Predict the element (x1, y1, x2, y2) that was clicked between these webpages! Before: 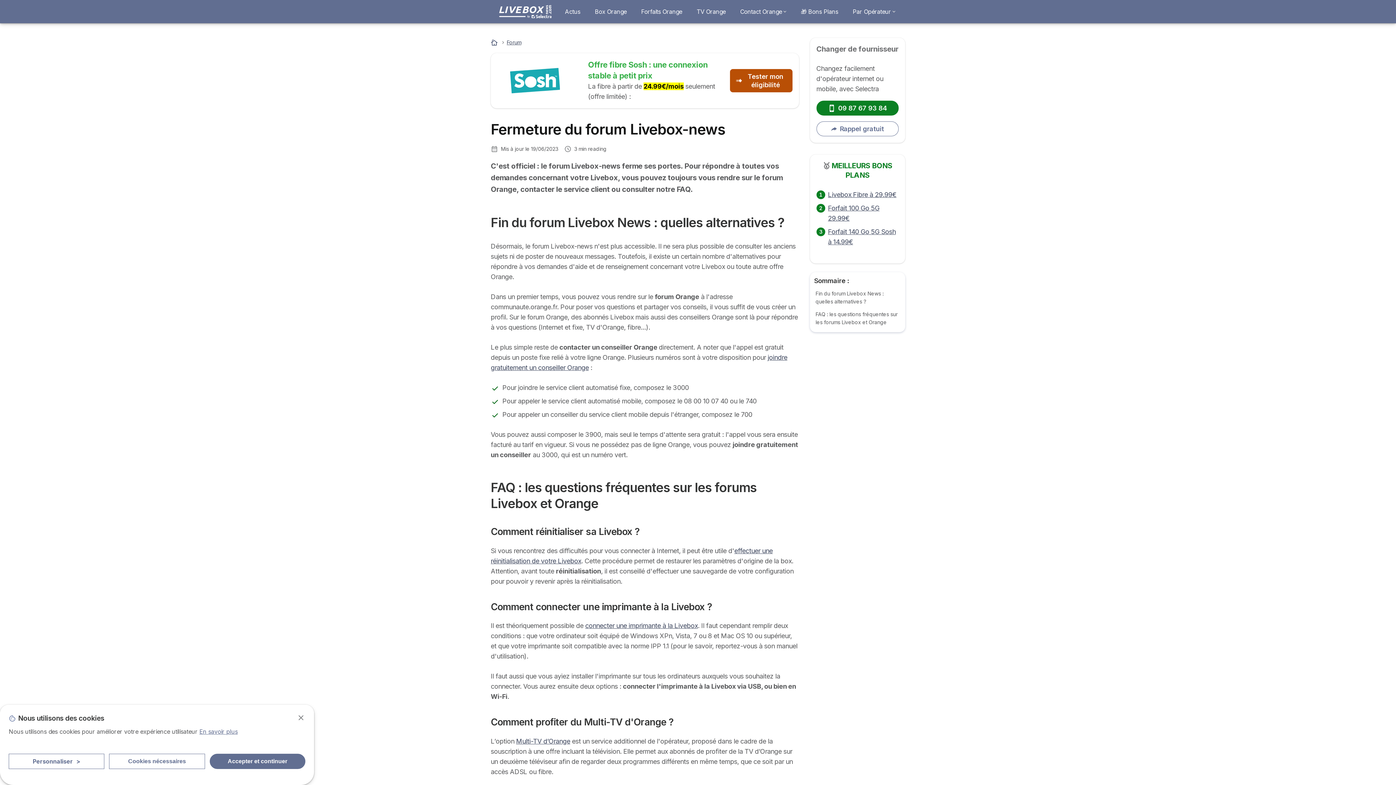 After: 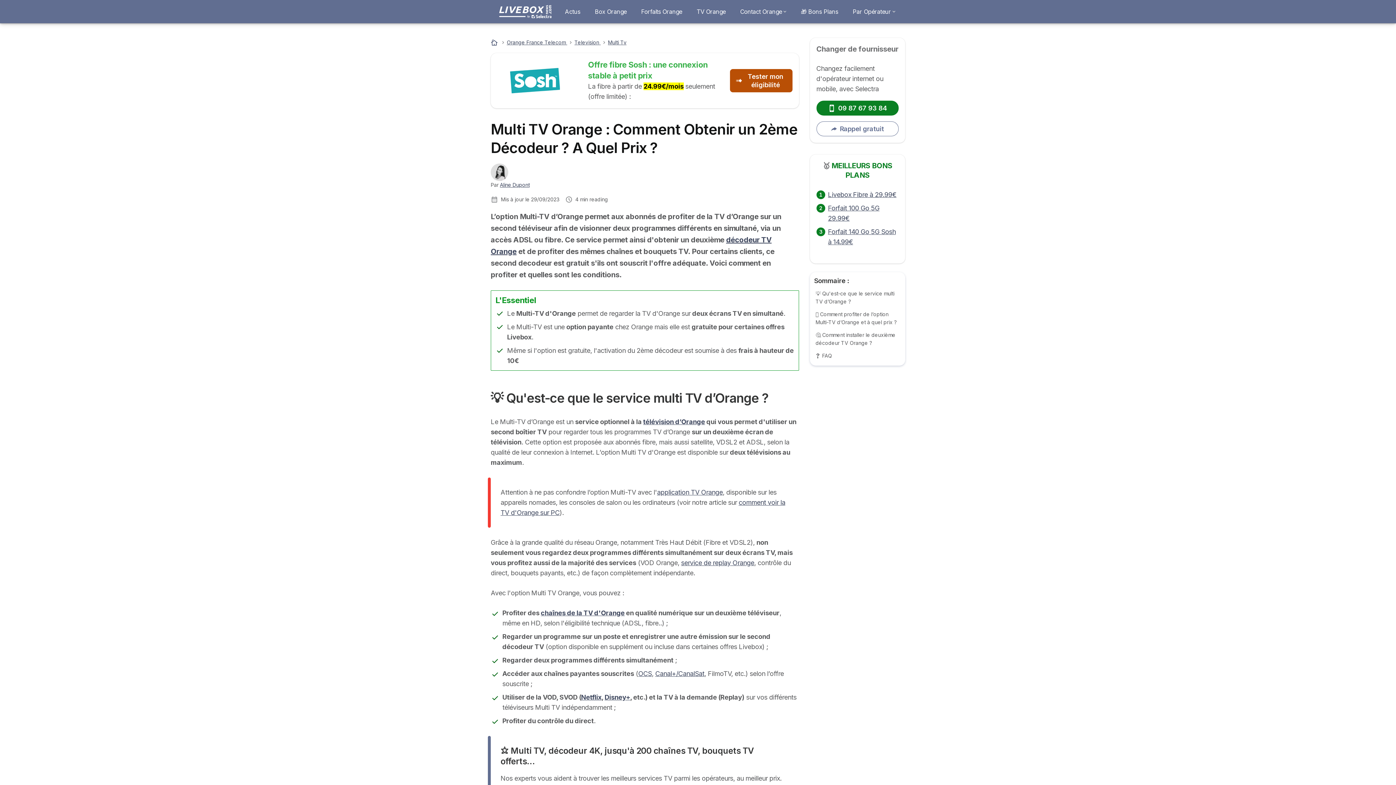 Action: label: Multi-TV d’Orange bbox: (516, 737, 570, 745)